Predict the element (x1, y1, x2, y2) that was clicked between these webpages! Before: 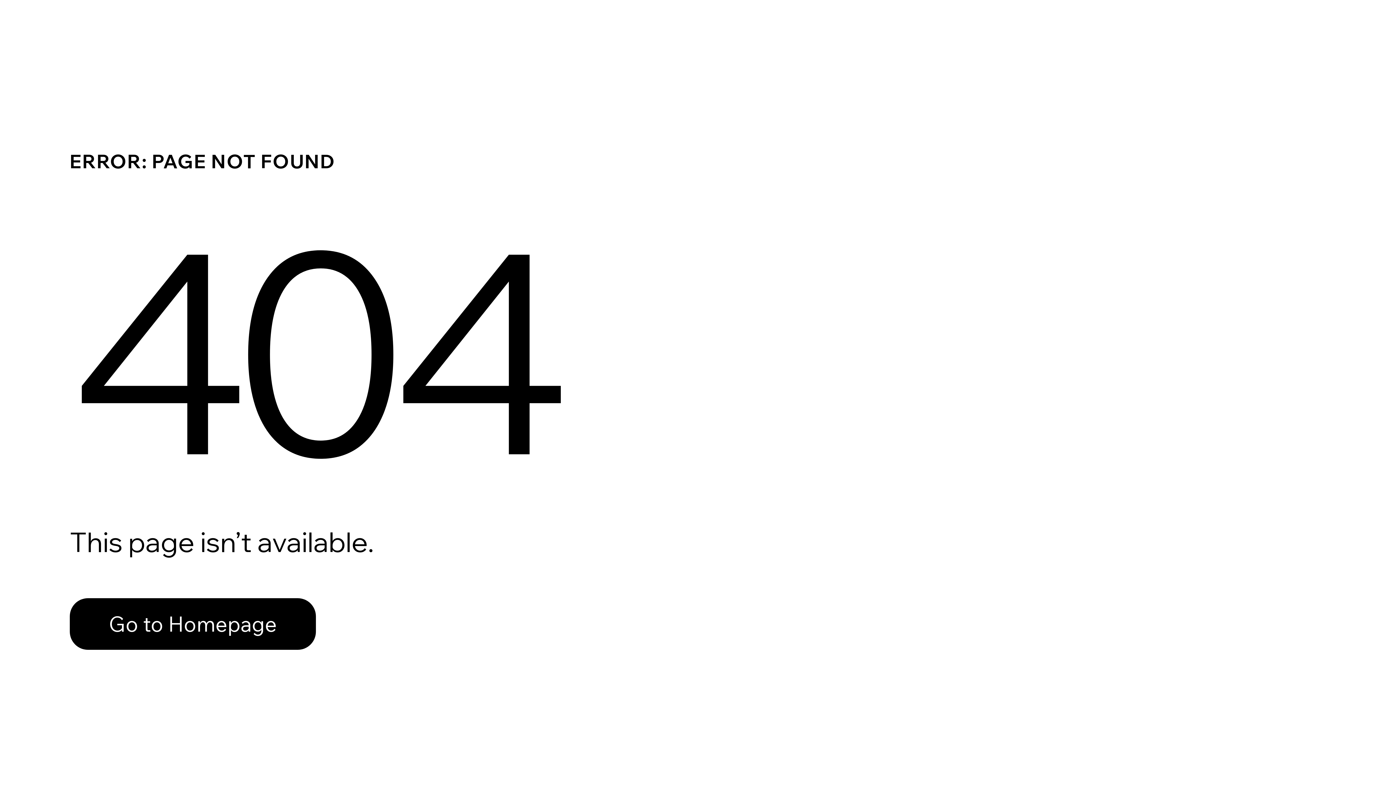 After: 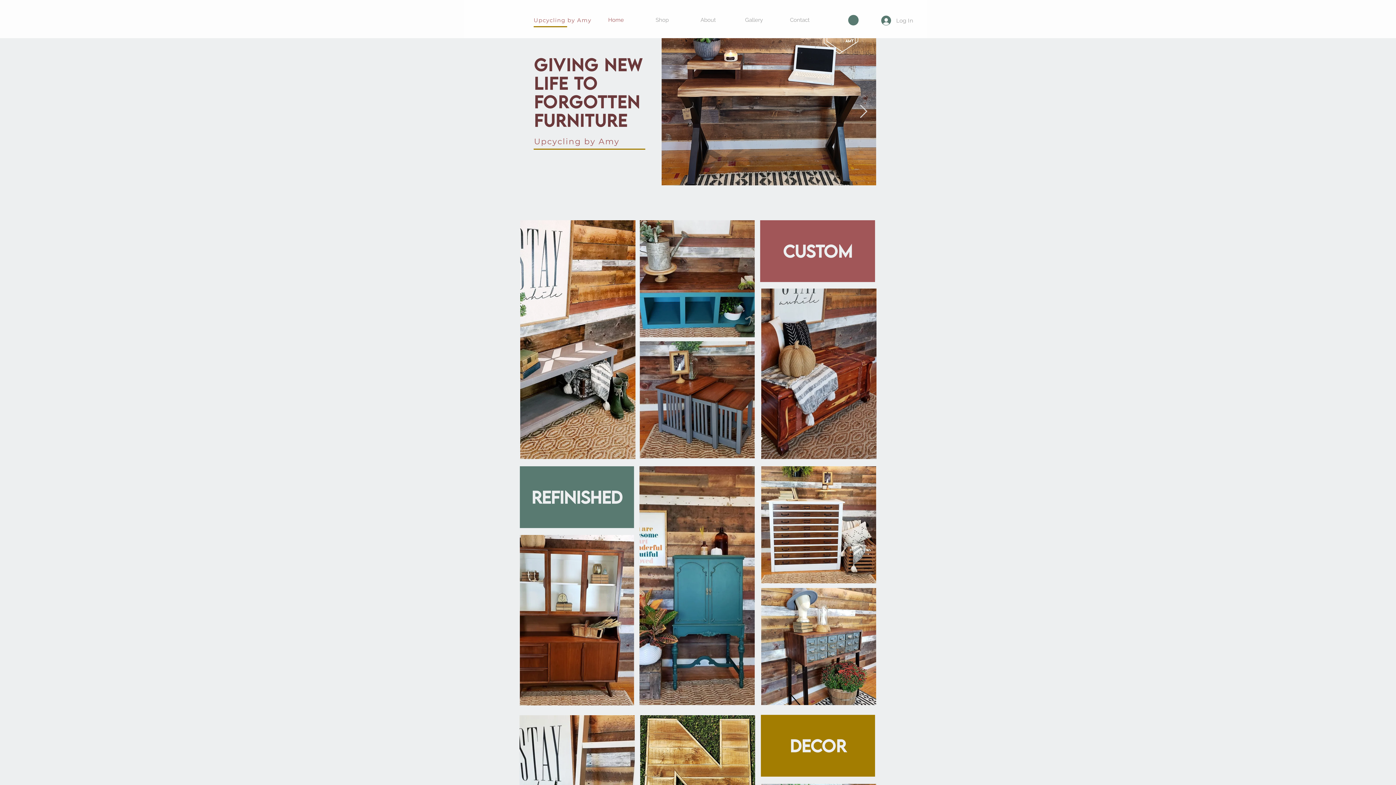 Action: label: Go to Homepage bbox: (69, 598, 316, 650)